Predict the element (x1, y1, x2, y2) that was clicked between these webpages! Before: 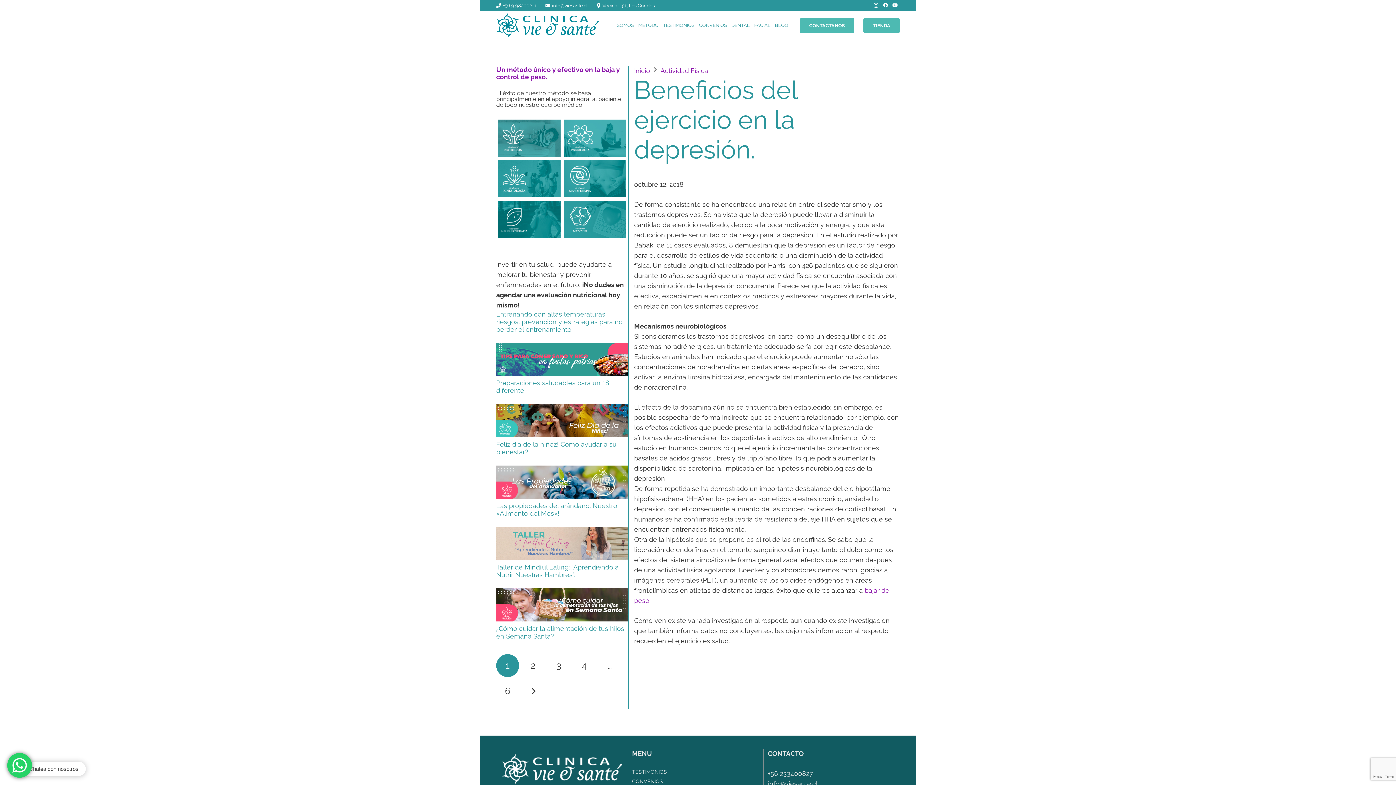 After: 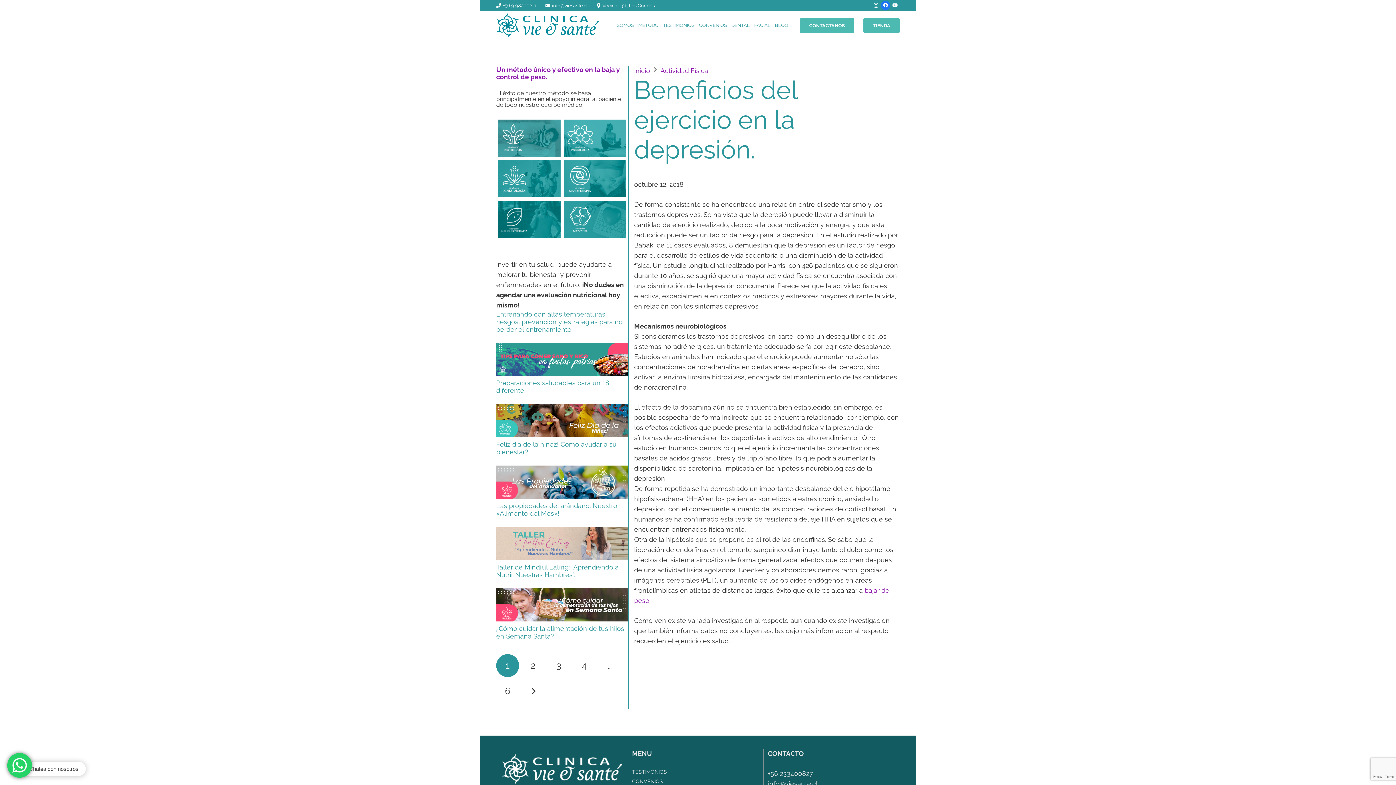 Action: label: Facebook bbox: (881, 0, 890, 10)